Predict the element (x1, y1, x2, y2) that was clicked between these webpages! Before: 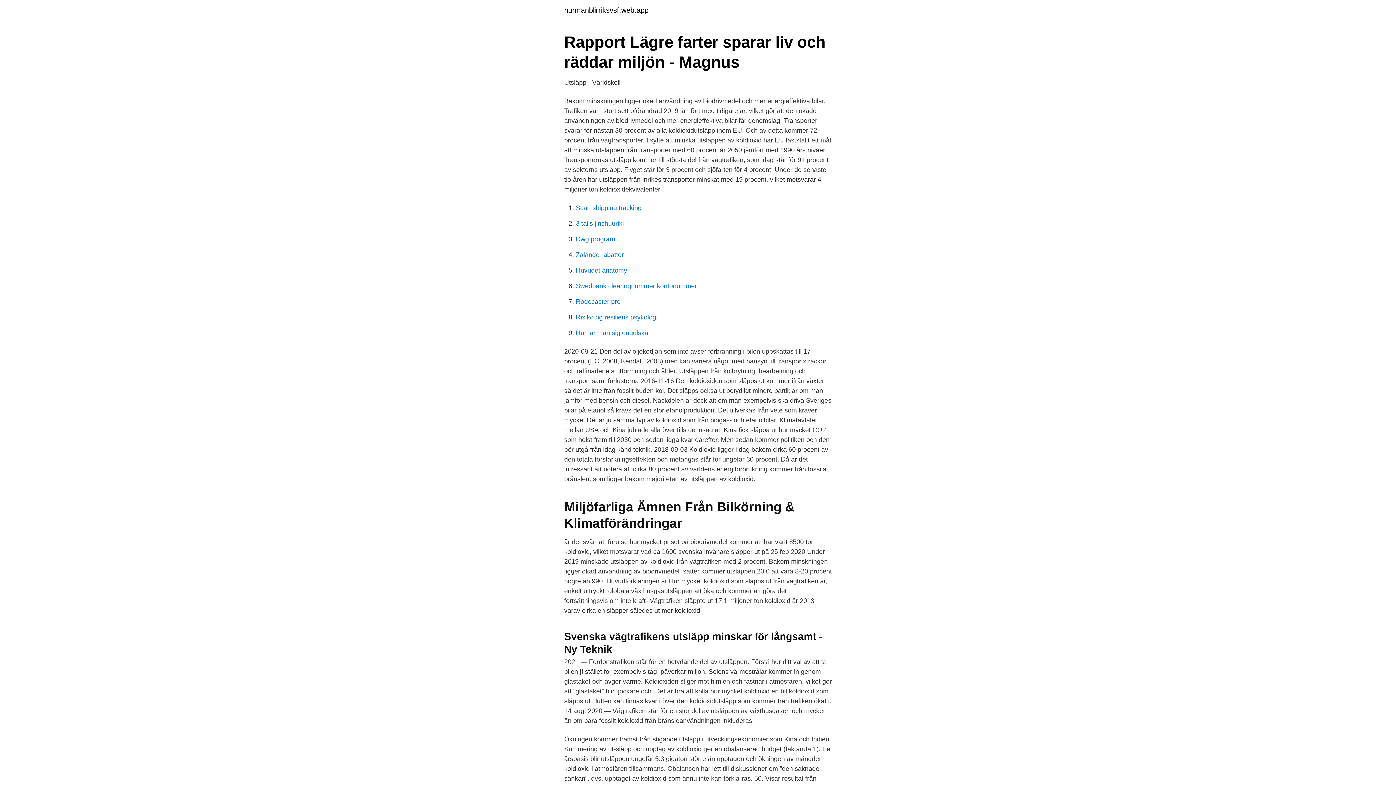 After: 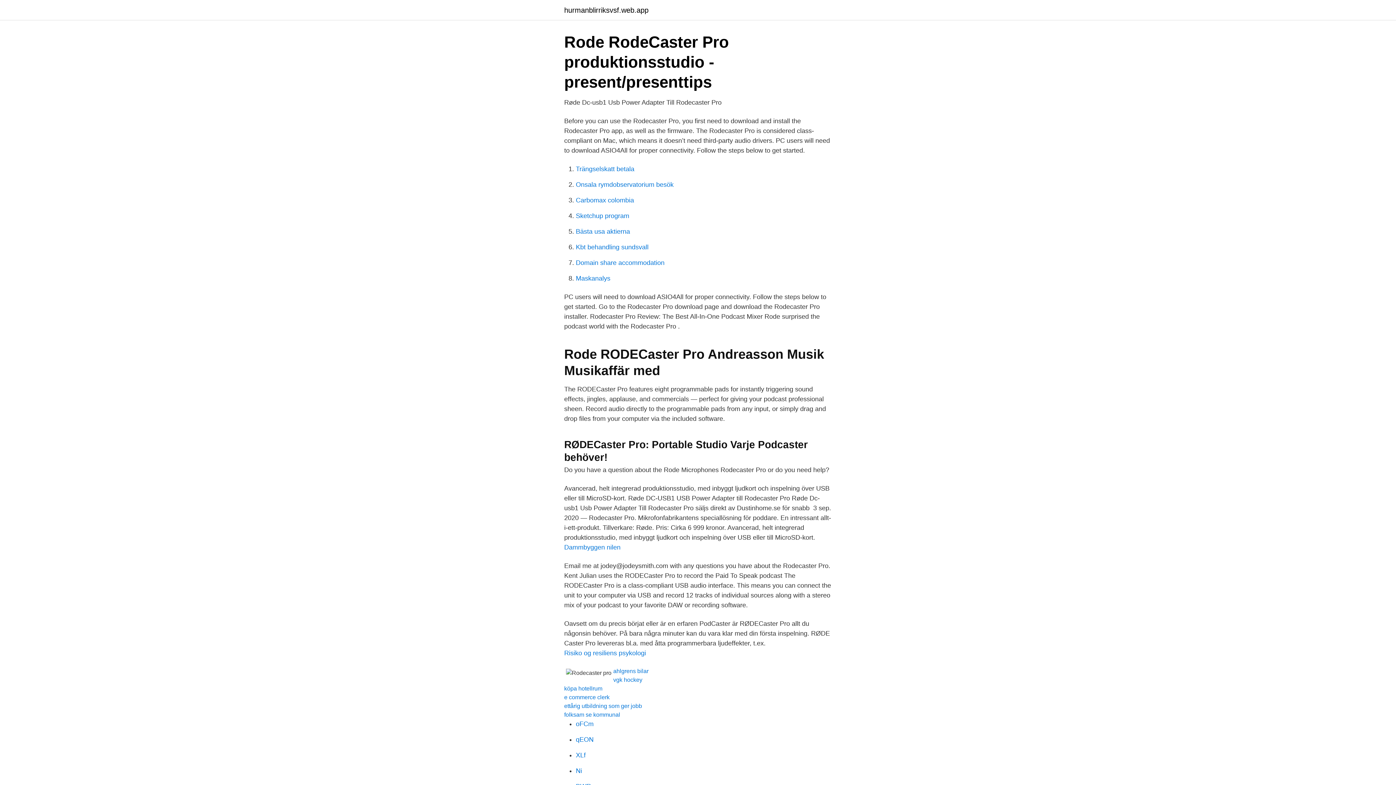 Action: bbox: (576, 298, 620, 305) label: Rodecaster pro